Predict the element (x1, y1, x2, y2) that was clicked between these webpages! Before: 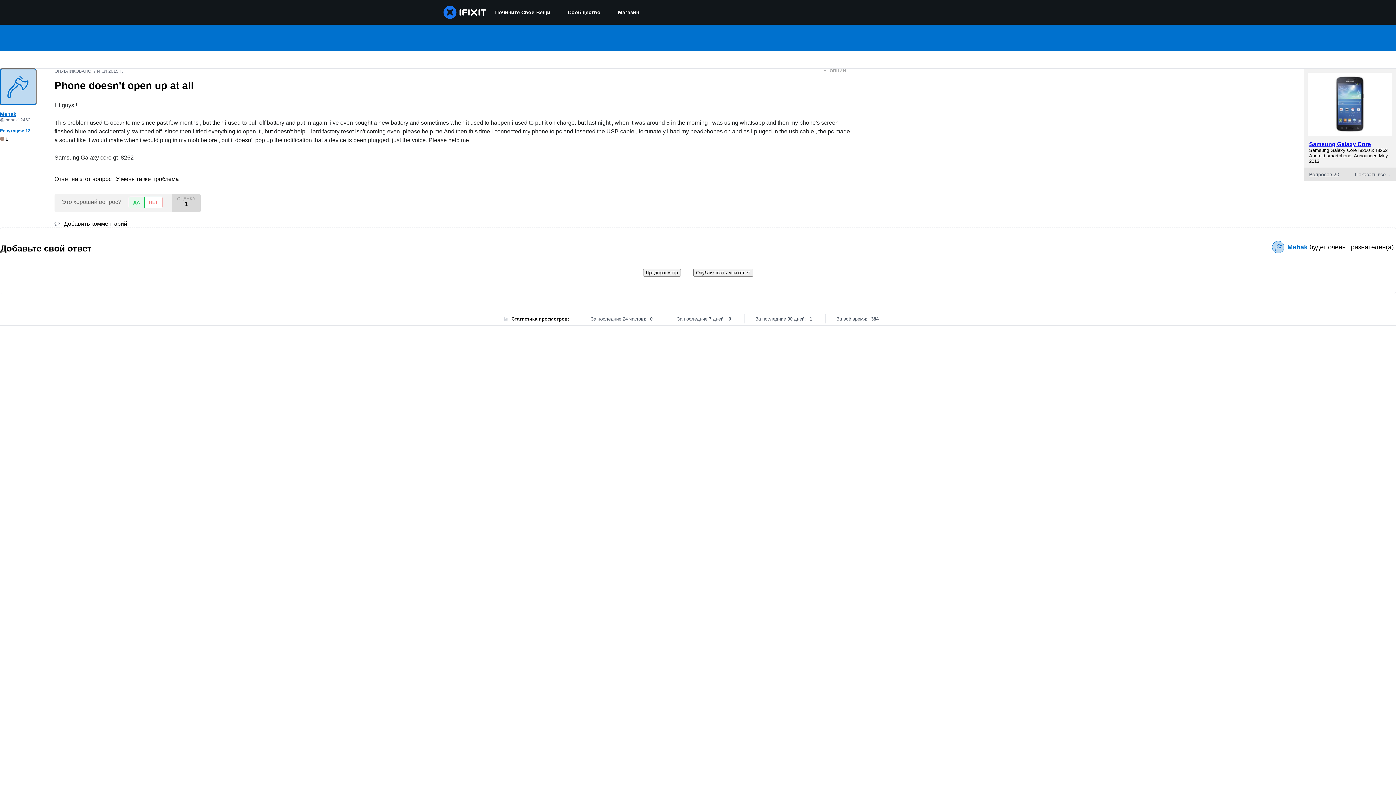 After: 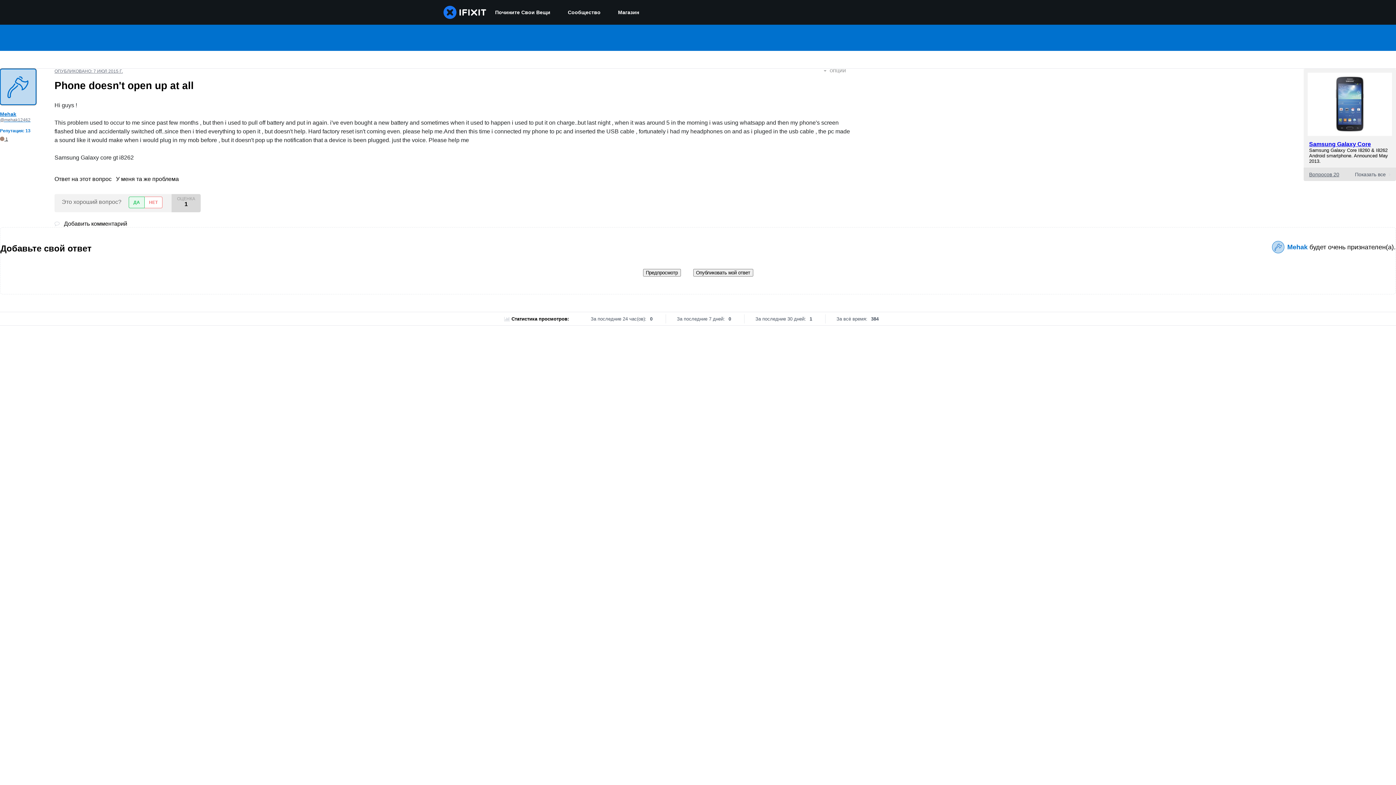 Action: bbox: (54, 220, 127, 226) label:  Добавить комментарий